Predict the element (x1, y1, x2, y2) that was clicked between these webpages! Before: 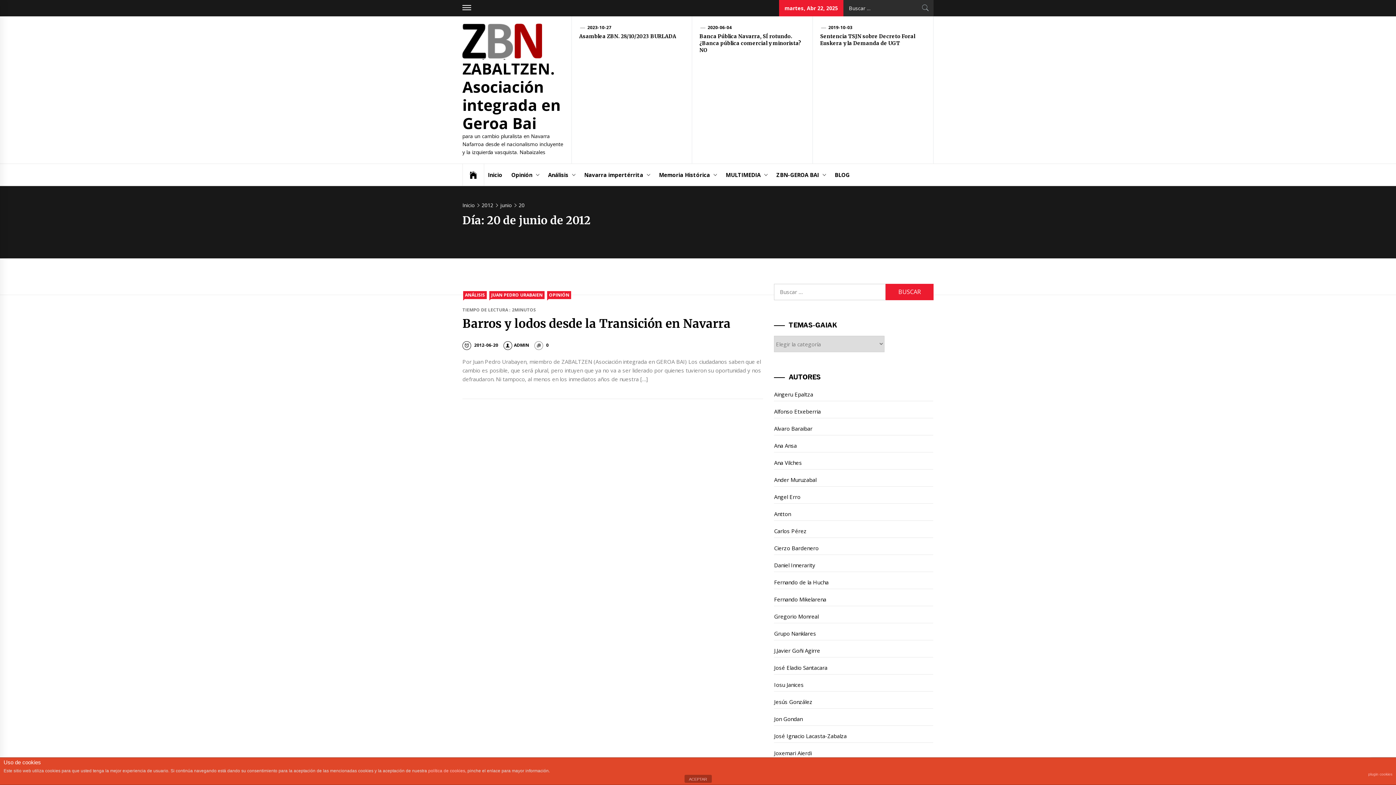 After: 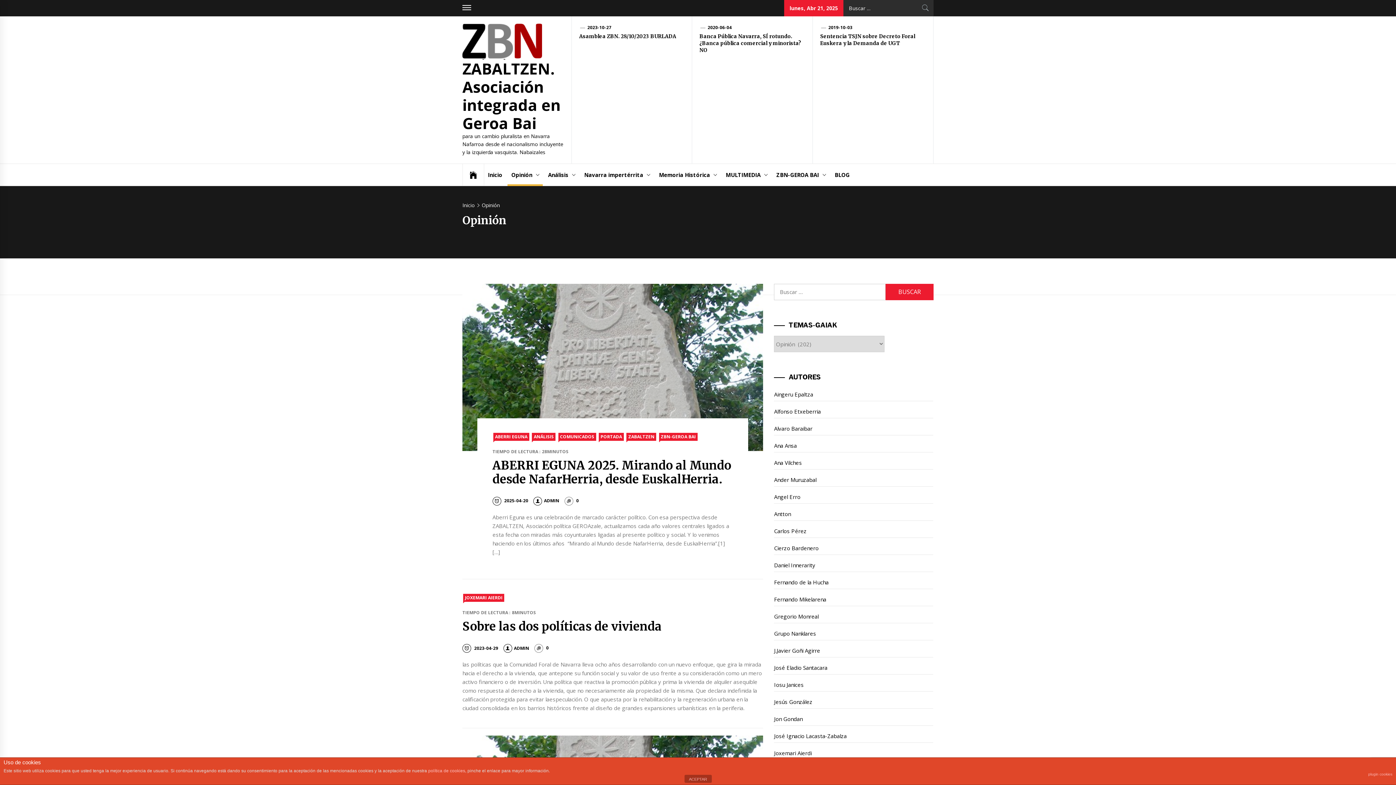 Action: bbox: (547, 291, 571, 299) label: OPINIÓN